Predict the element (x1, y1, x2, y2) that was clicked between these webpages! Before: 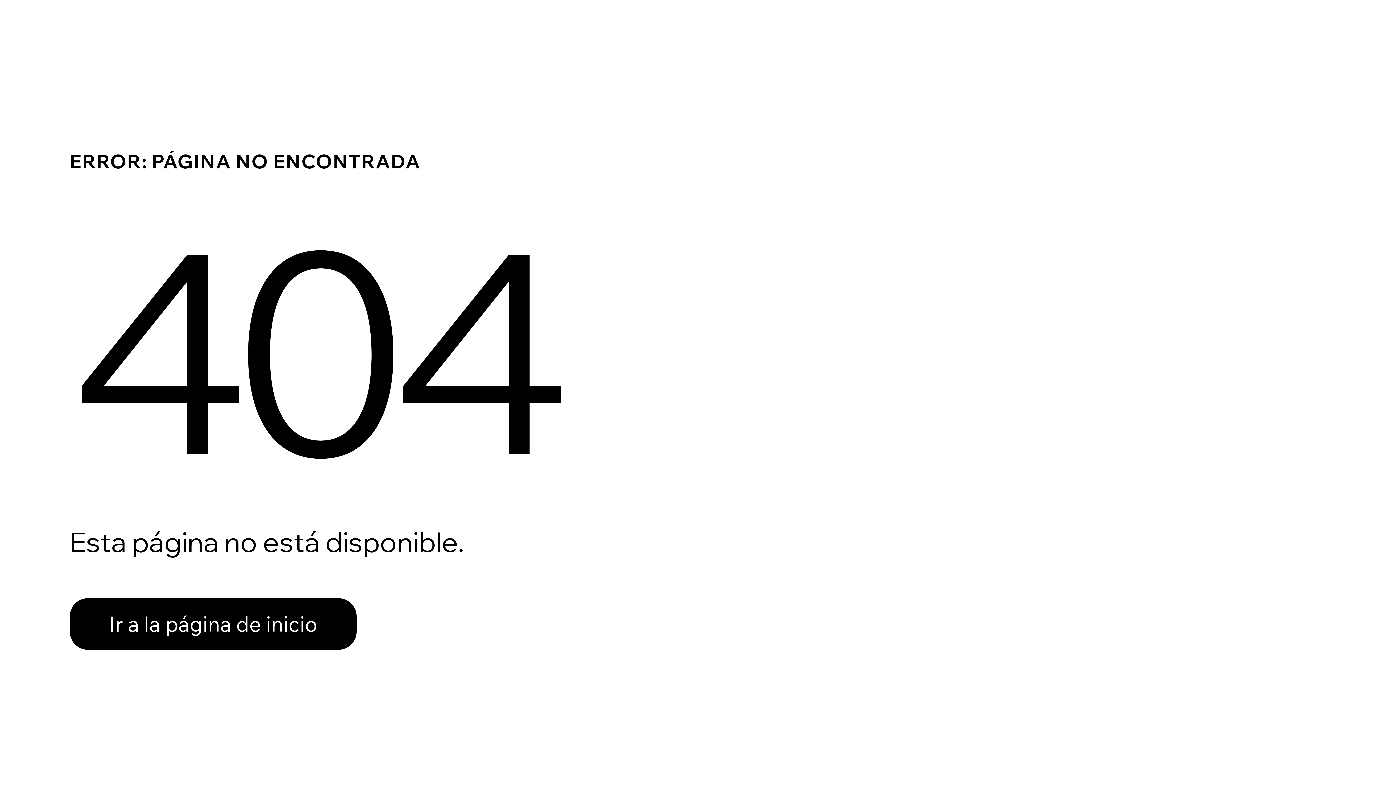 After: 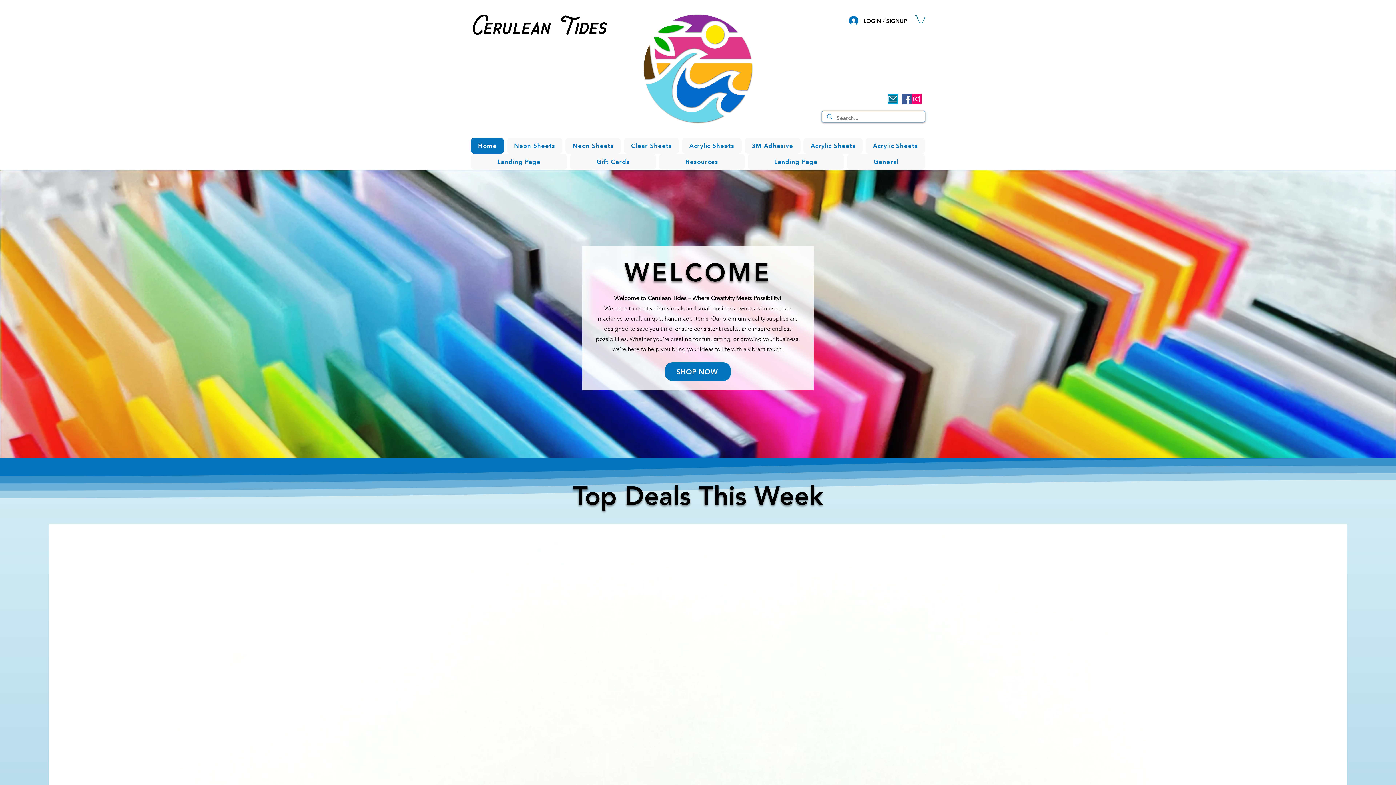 Action: label: Ir a la página de inicio bbox: (69, 582, 768, 659)